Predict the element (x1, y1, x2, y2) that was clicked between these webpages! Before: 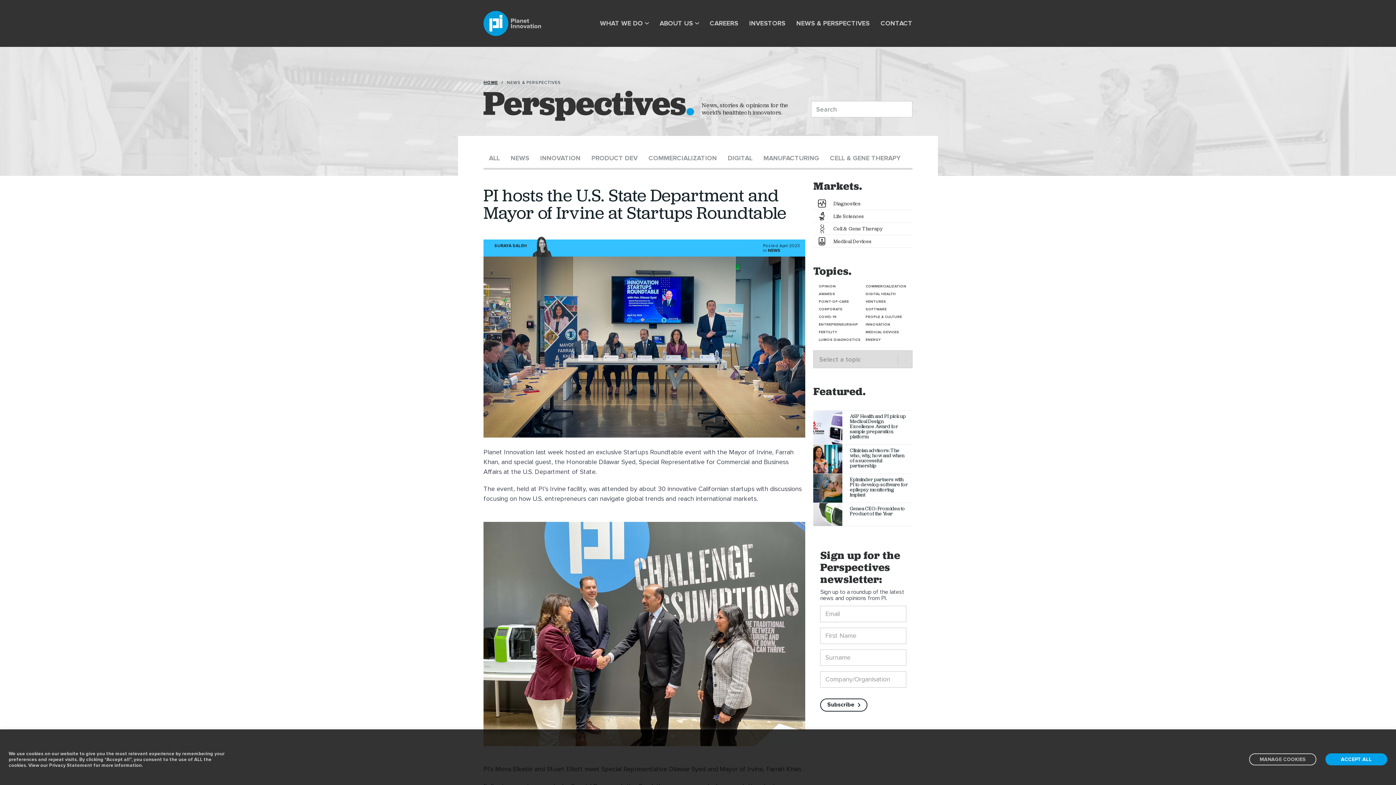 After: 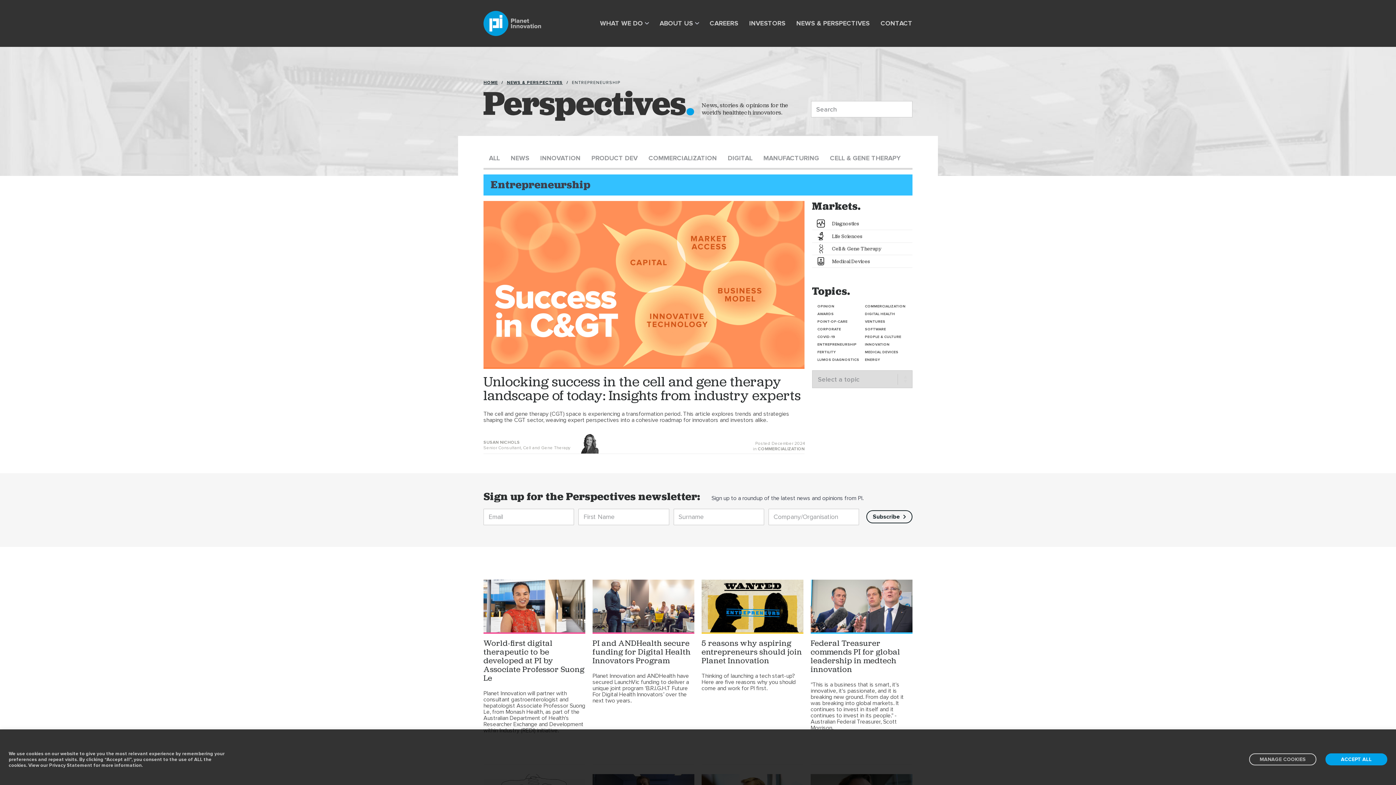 Action: bbox: (819, 322, 858, 326) label: ENTREPRENEURSHIP